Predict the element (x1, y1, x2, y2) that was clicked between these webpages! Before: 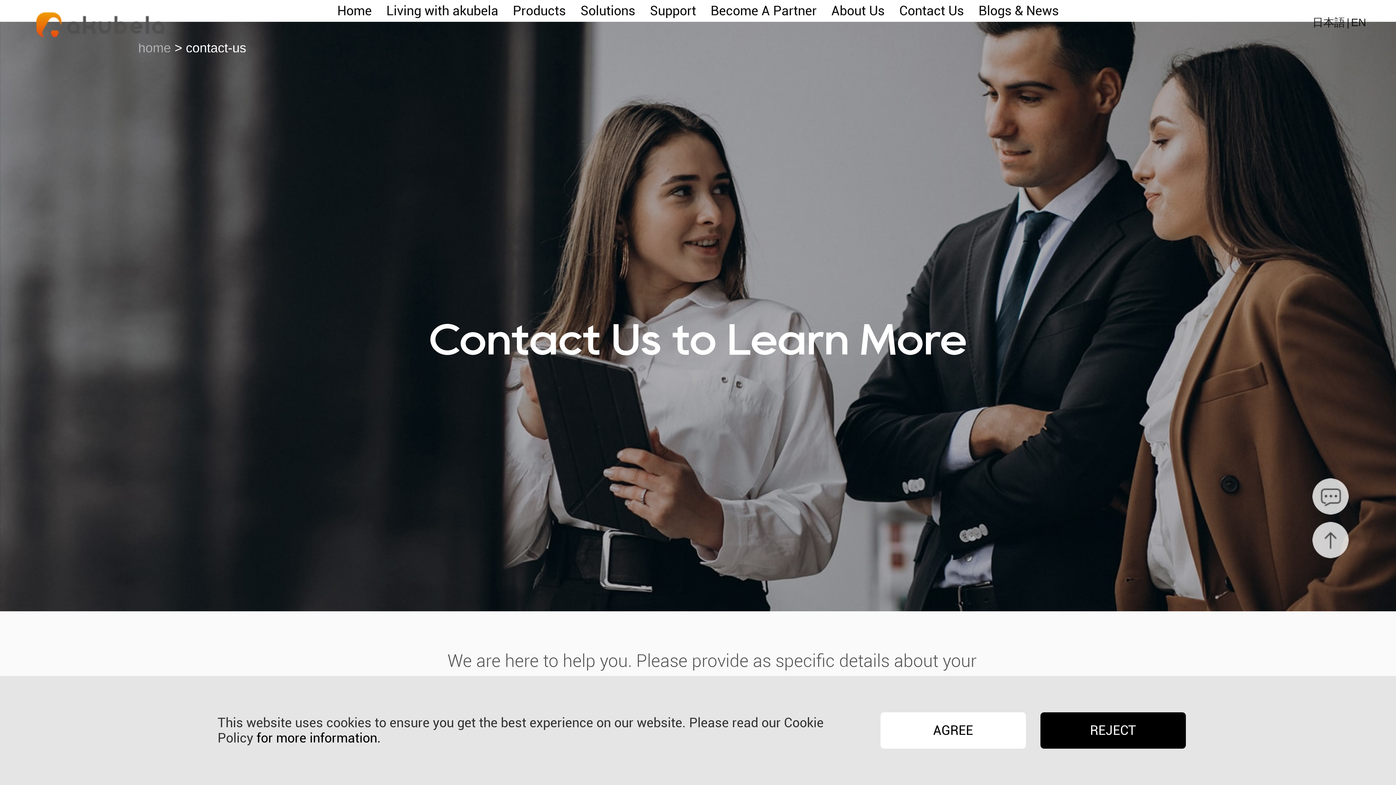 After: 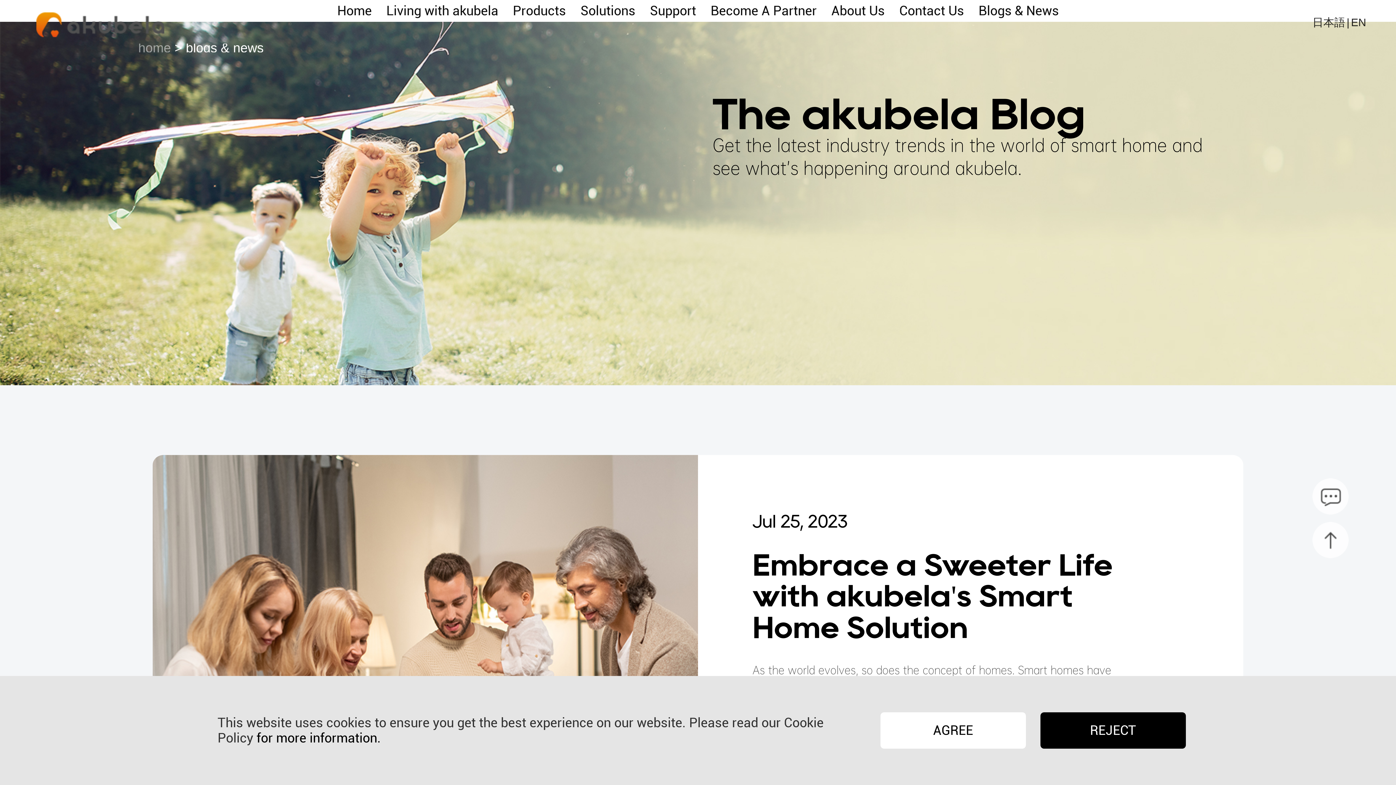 Action: bbox: (971, 0, 1066, 21) label: Blogs & News